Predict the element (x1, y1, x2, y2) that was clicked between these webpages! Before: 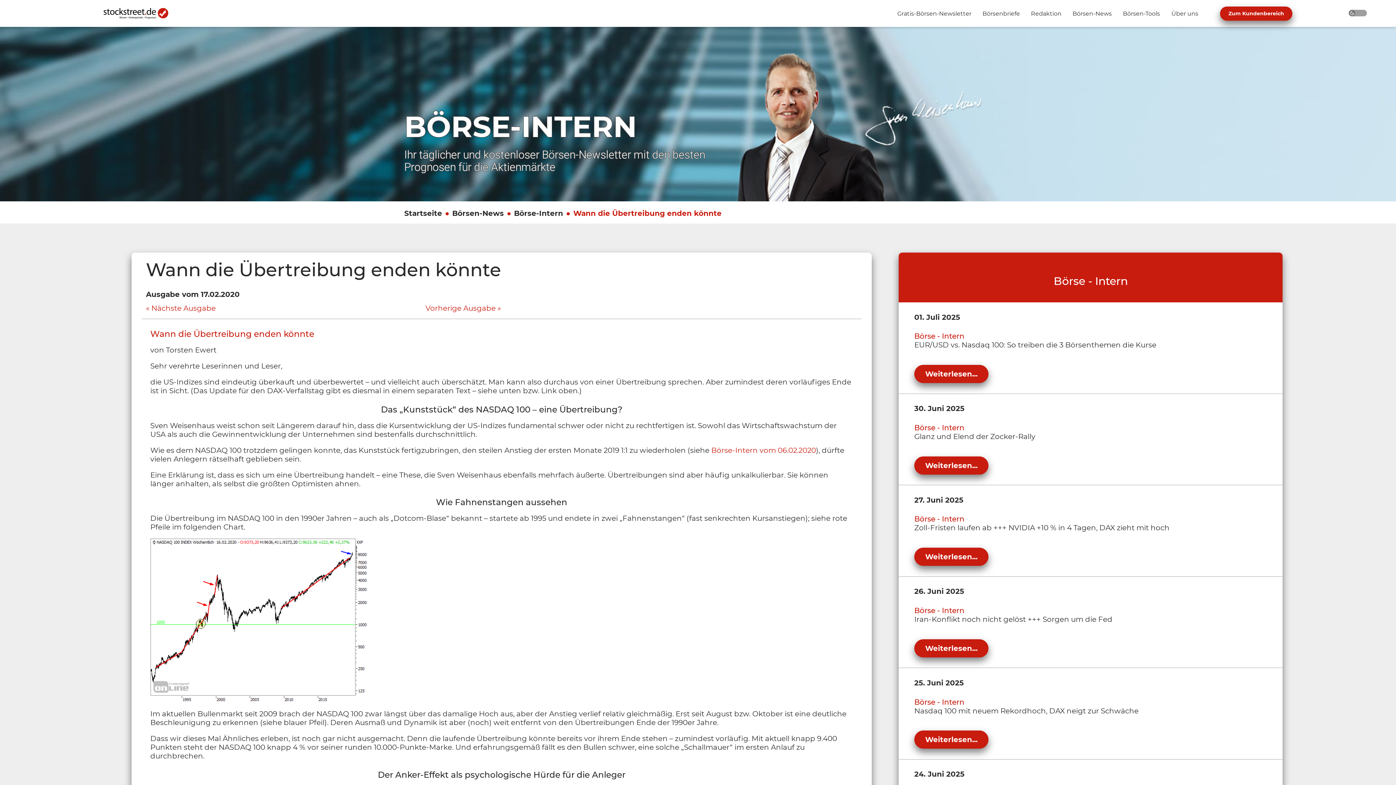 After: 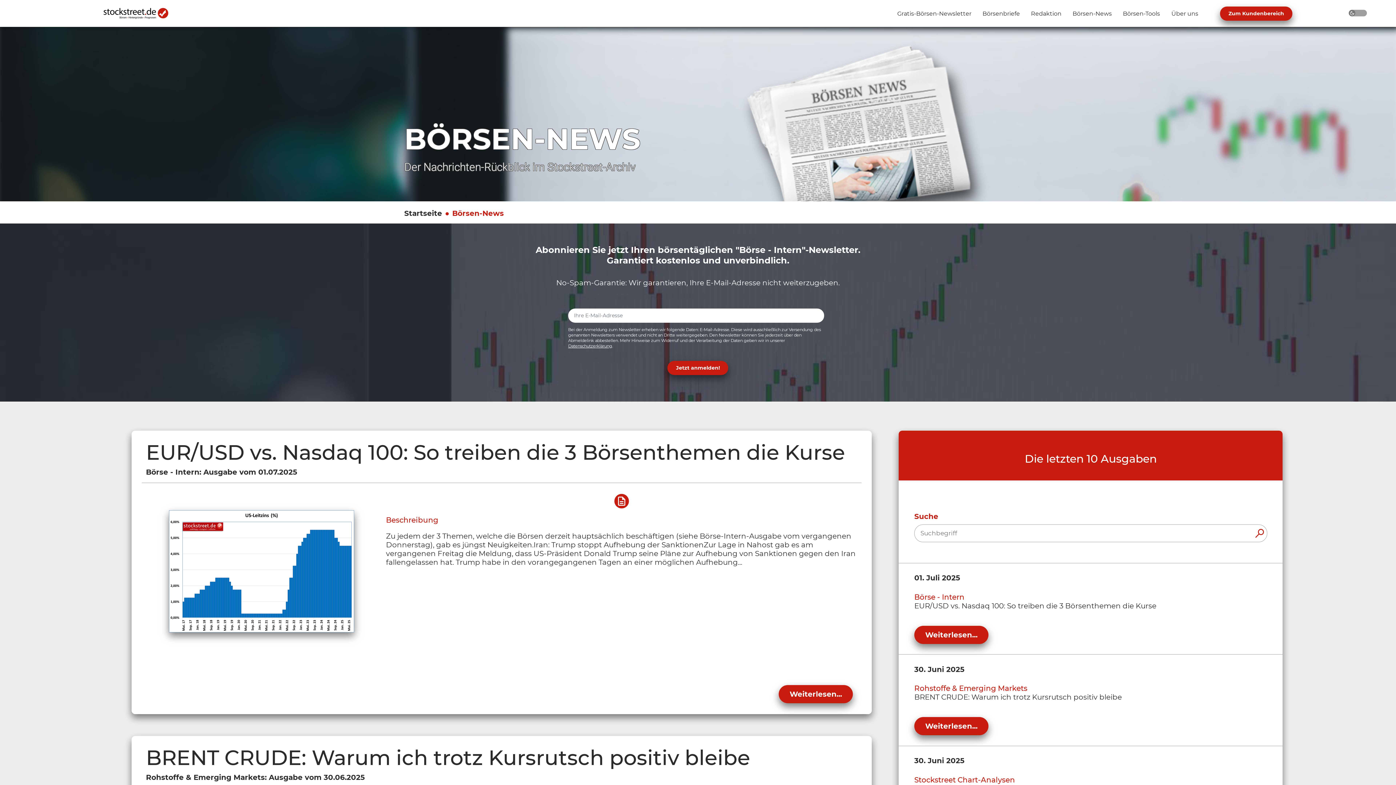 Action: label: Börsen-News bbox: (452, 209, 504, 217)